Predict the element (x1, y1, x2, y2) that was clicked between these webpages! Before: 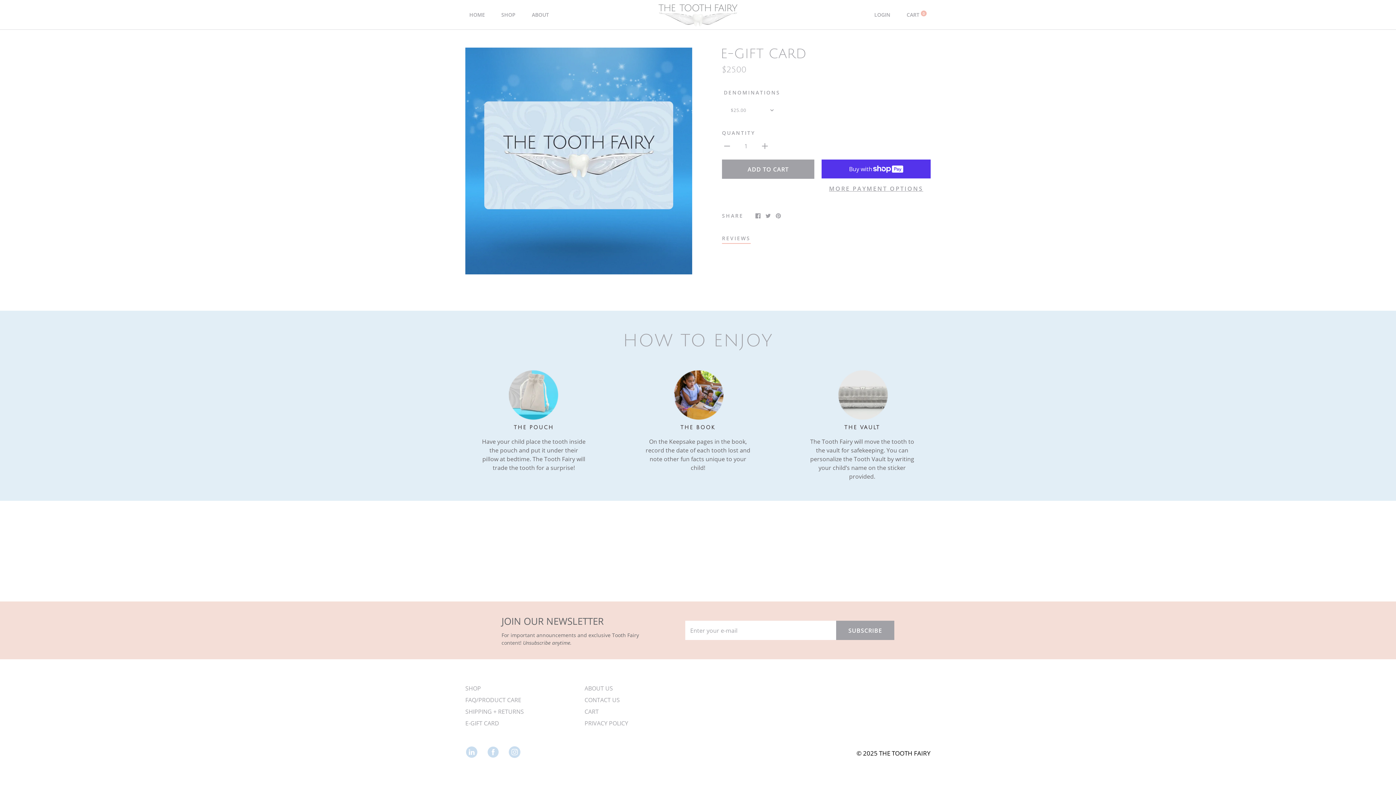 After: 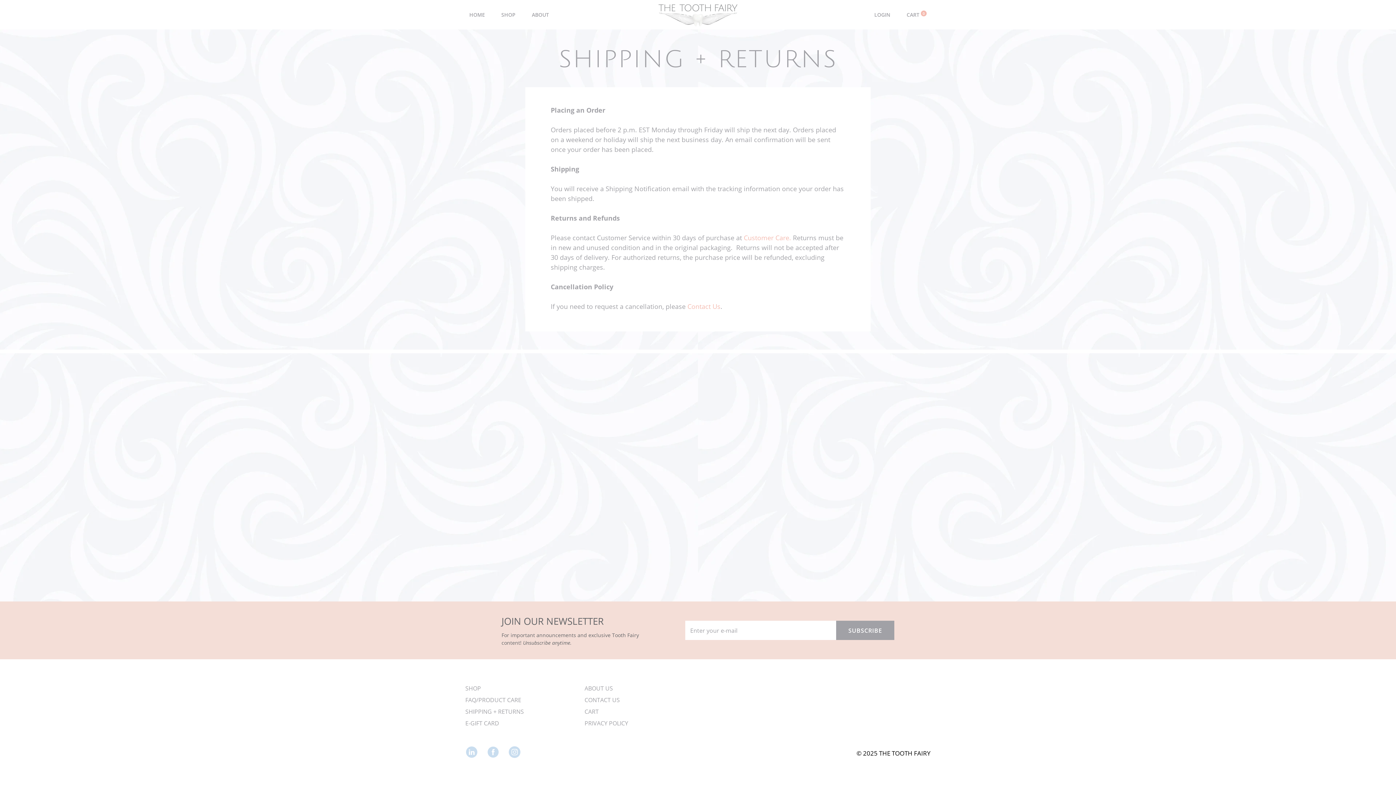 Action: label: SHIPPING + RETURNS bbox: (465, 708, 524, 716)